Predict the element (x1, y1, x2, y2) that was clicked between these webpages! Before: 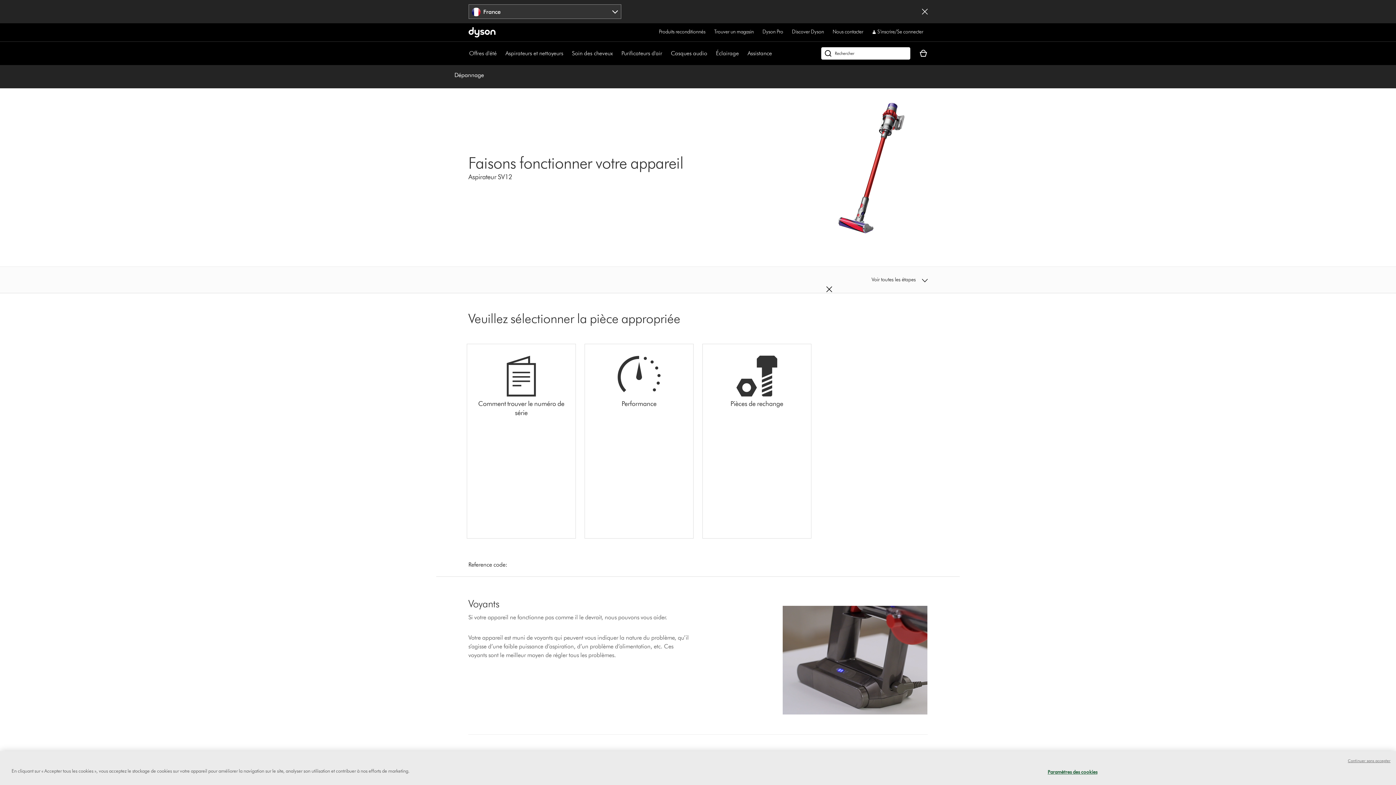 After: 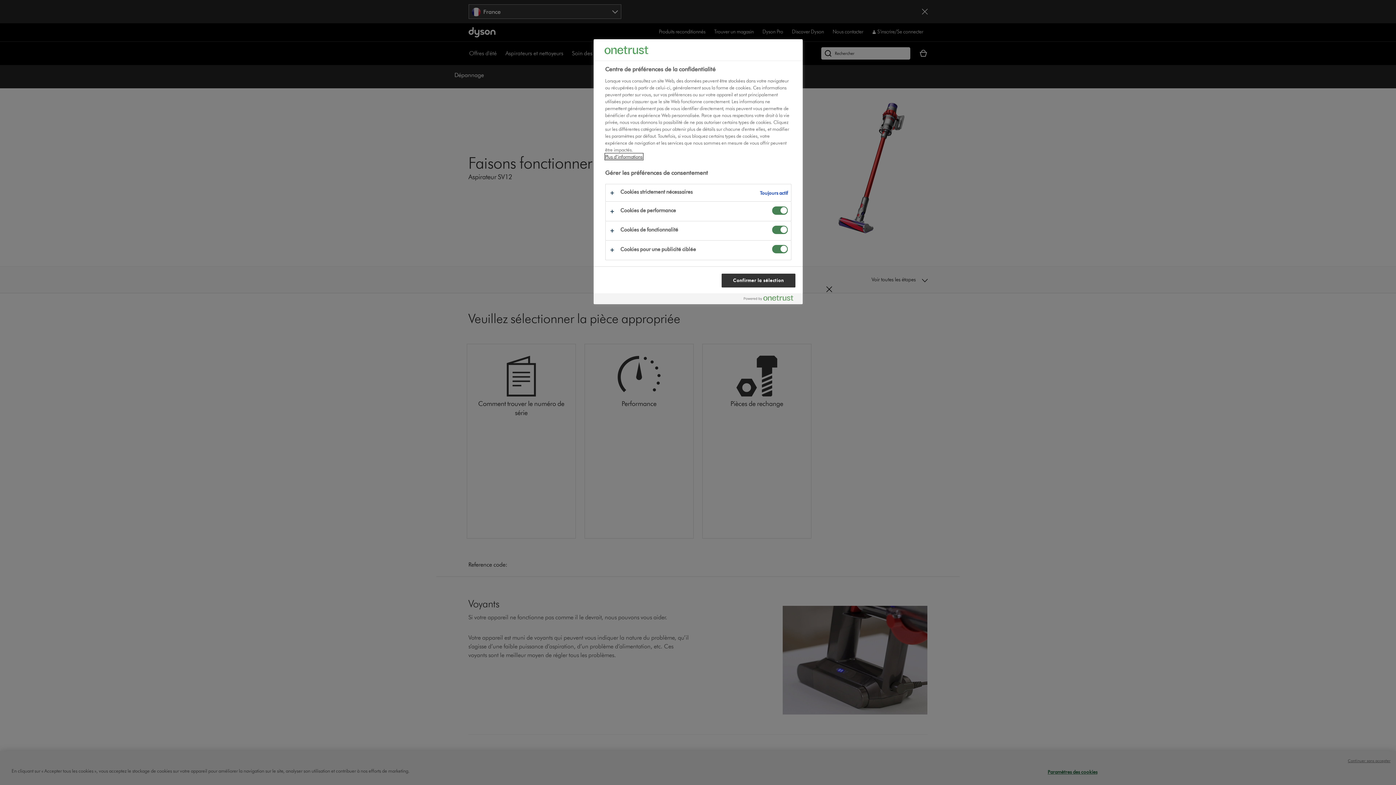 Action: label: Paramètres des cookies bbox: (1047, 765, 1097, 779)